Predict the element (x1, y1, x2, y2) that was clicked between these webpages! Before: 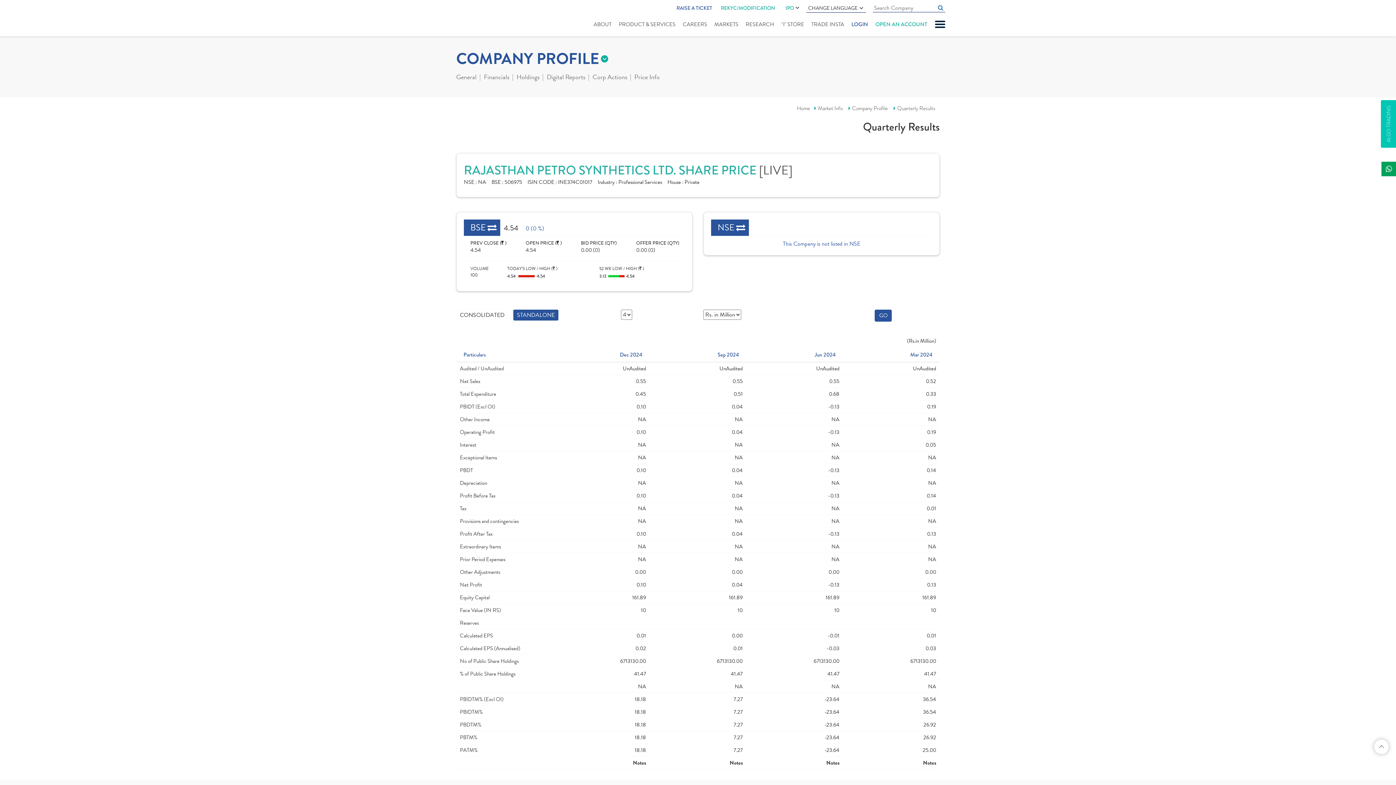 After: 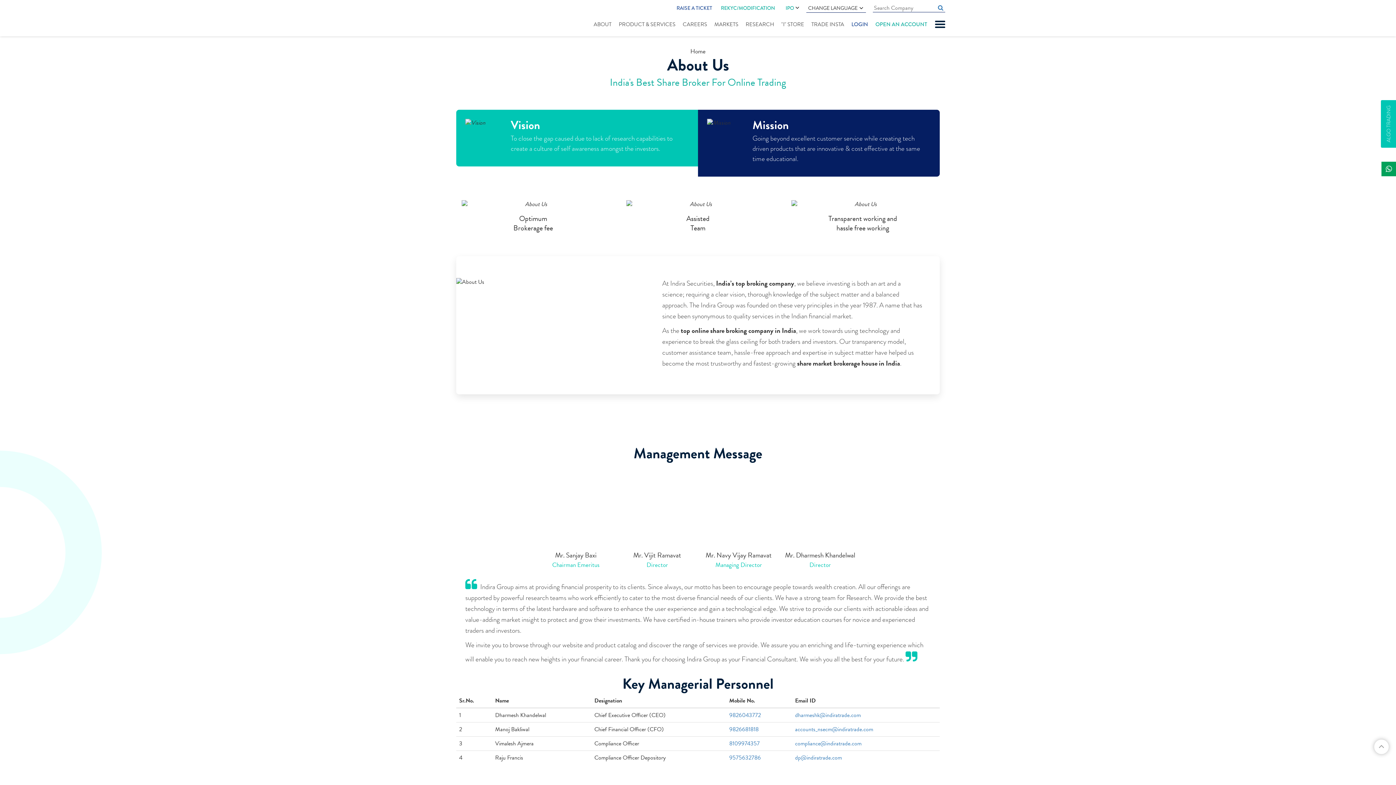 Action: label: ABOUT bbox: (593, 18, 612, 29)